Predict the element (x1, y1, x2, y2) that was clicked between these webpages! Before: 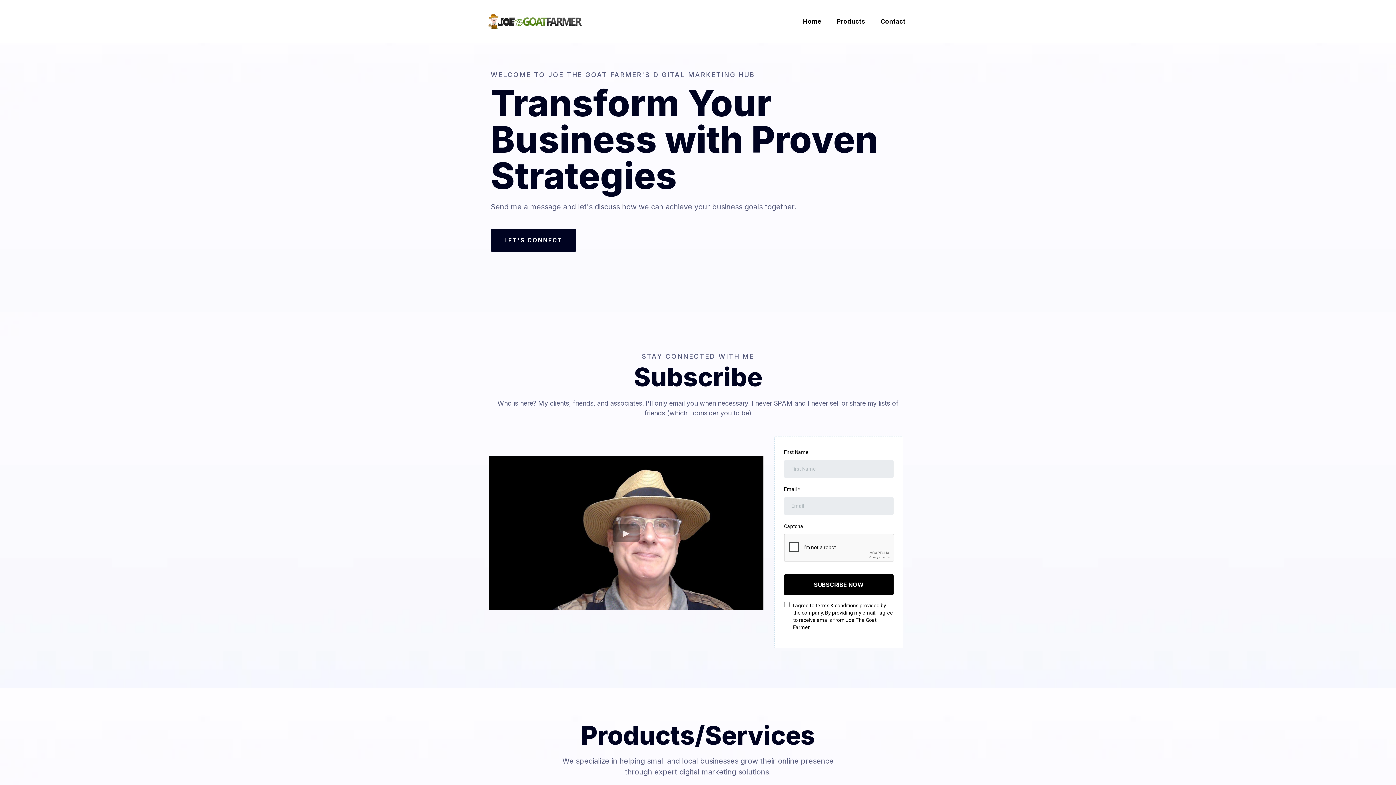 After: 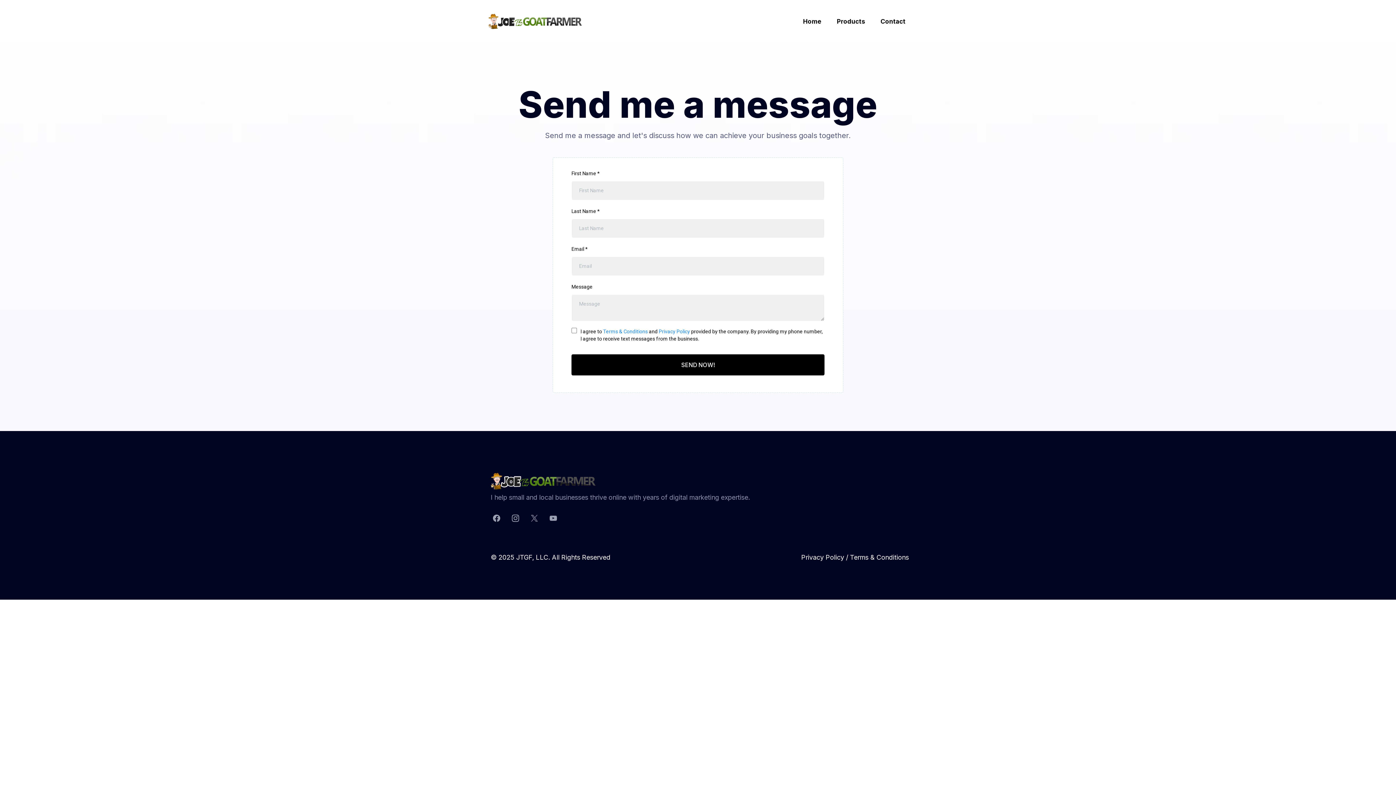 Action: bbox: (490, 228, 576, 251) label: LET'S CONNECT 